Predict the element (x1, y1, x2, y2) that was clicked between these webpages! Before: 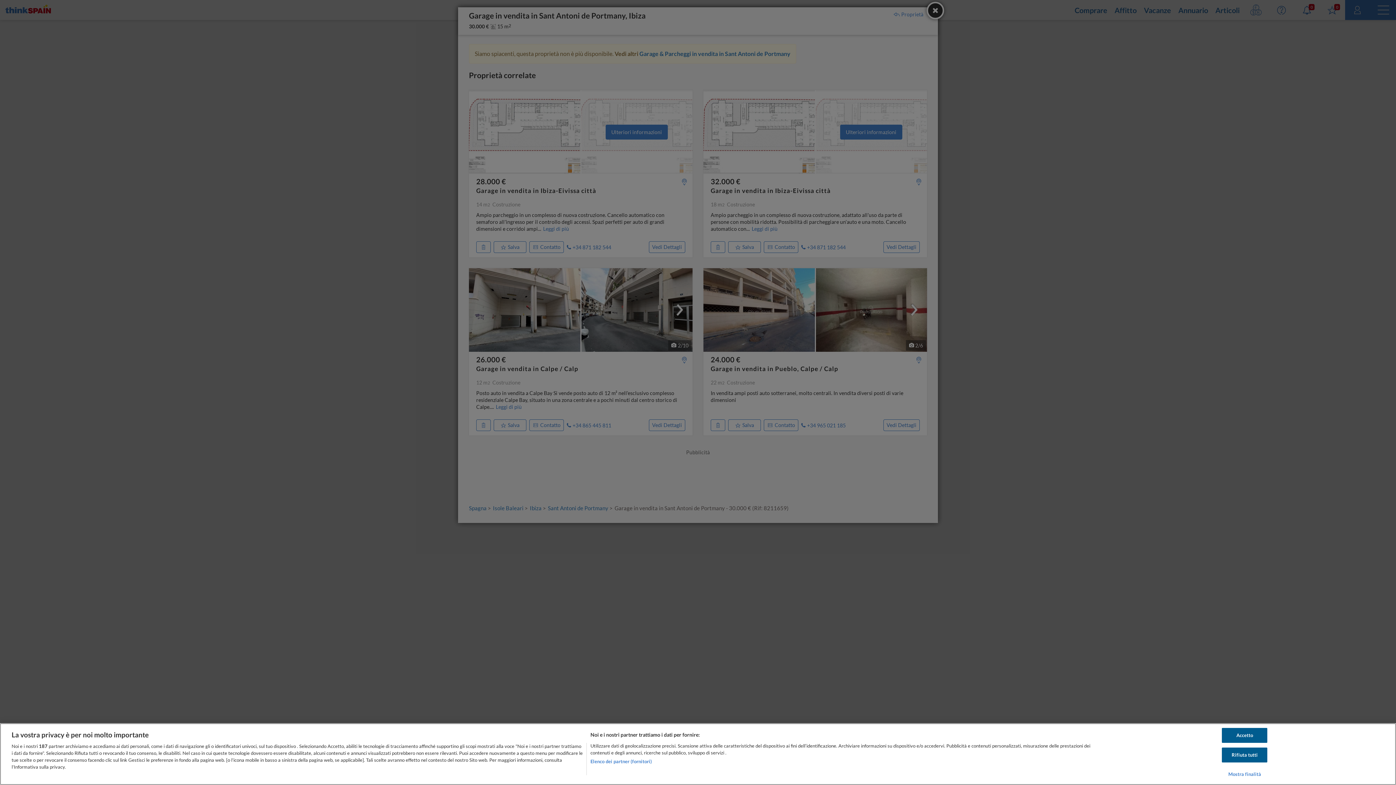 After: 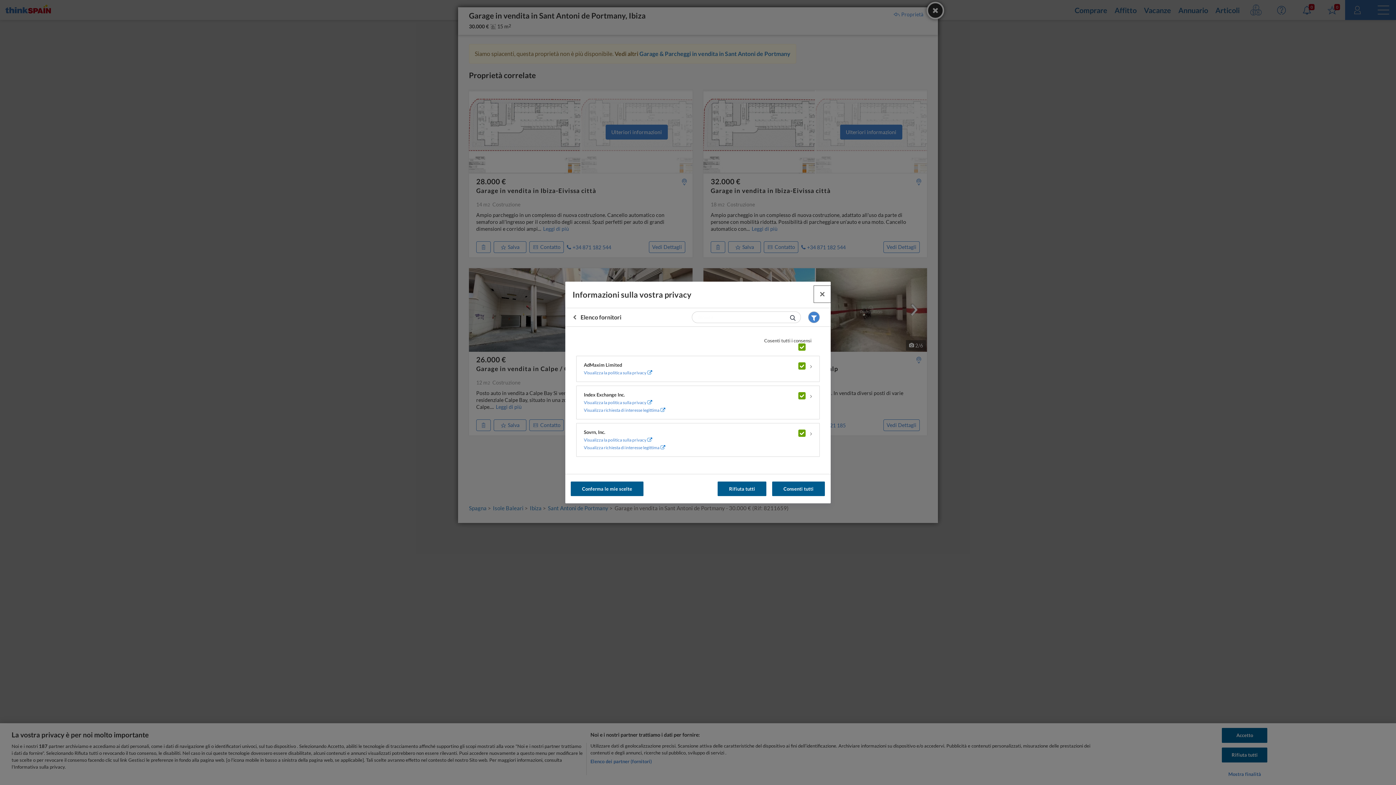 Action: label: Elenco dei partner (fornitori) bbox: (590, 758, 652, 765)